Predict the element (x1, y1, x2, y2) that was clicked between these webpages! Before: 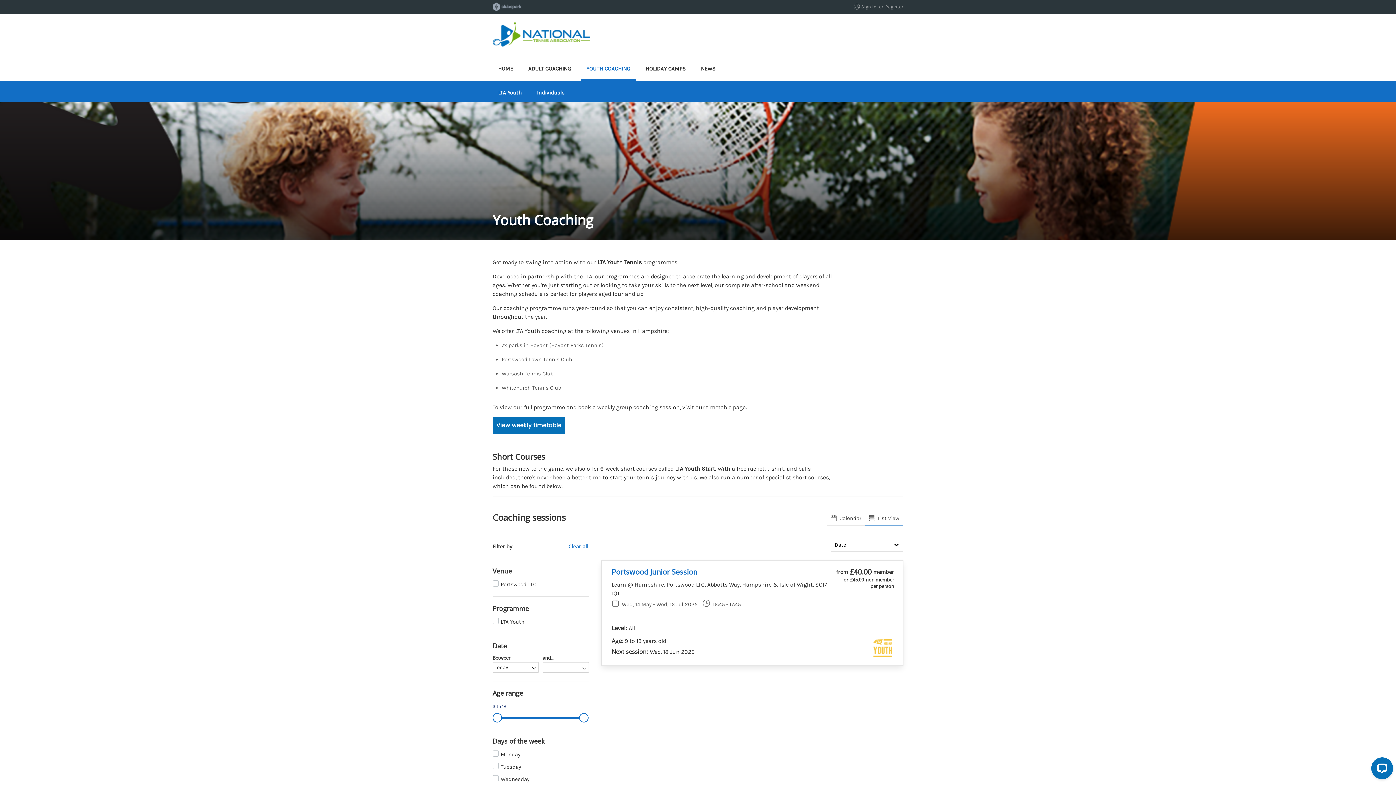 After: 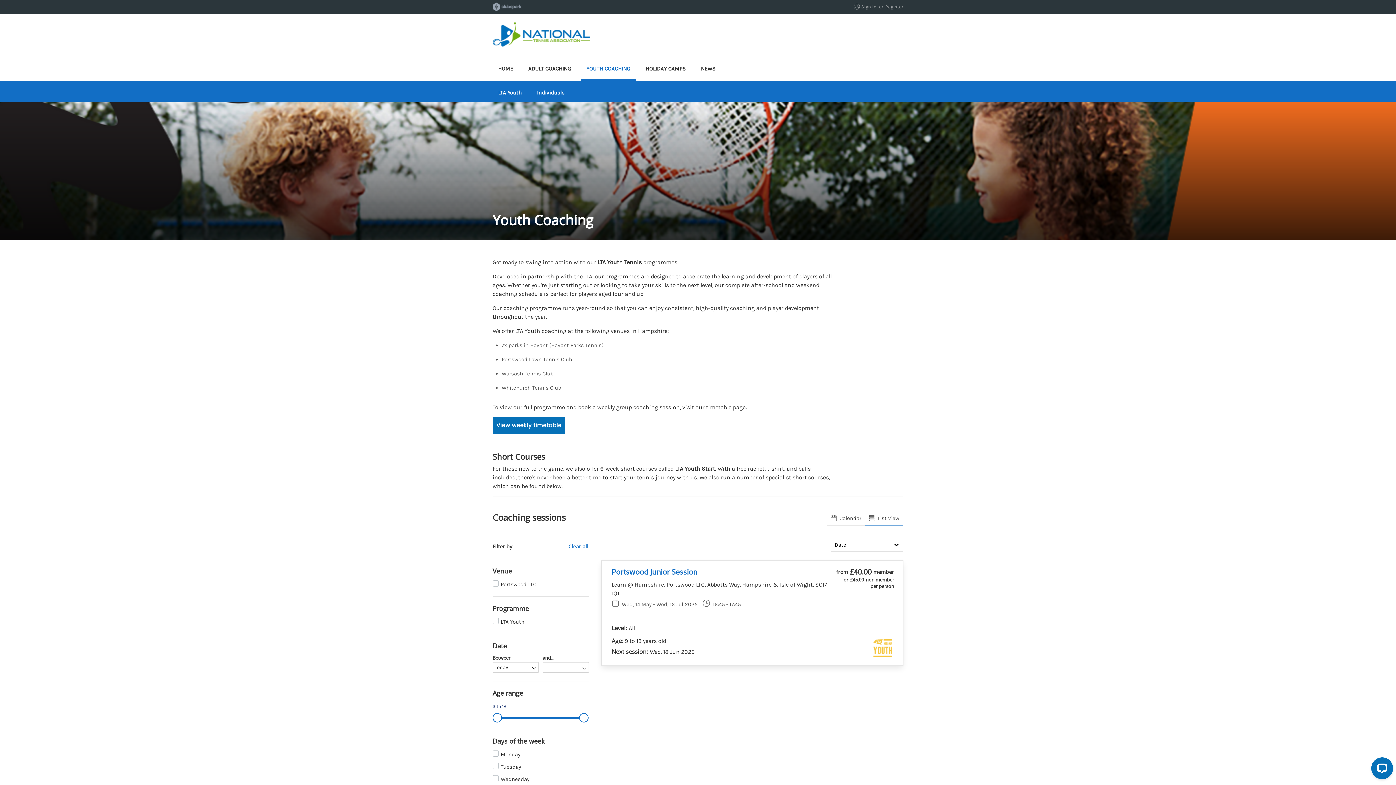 Action: label: YOUTH COACHING bbox: (581, 56, 636, 81)